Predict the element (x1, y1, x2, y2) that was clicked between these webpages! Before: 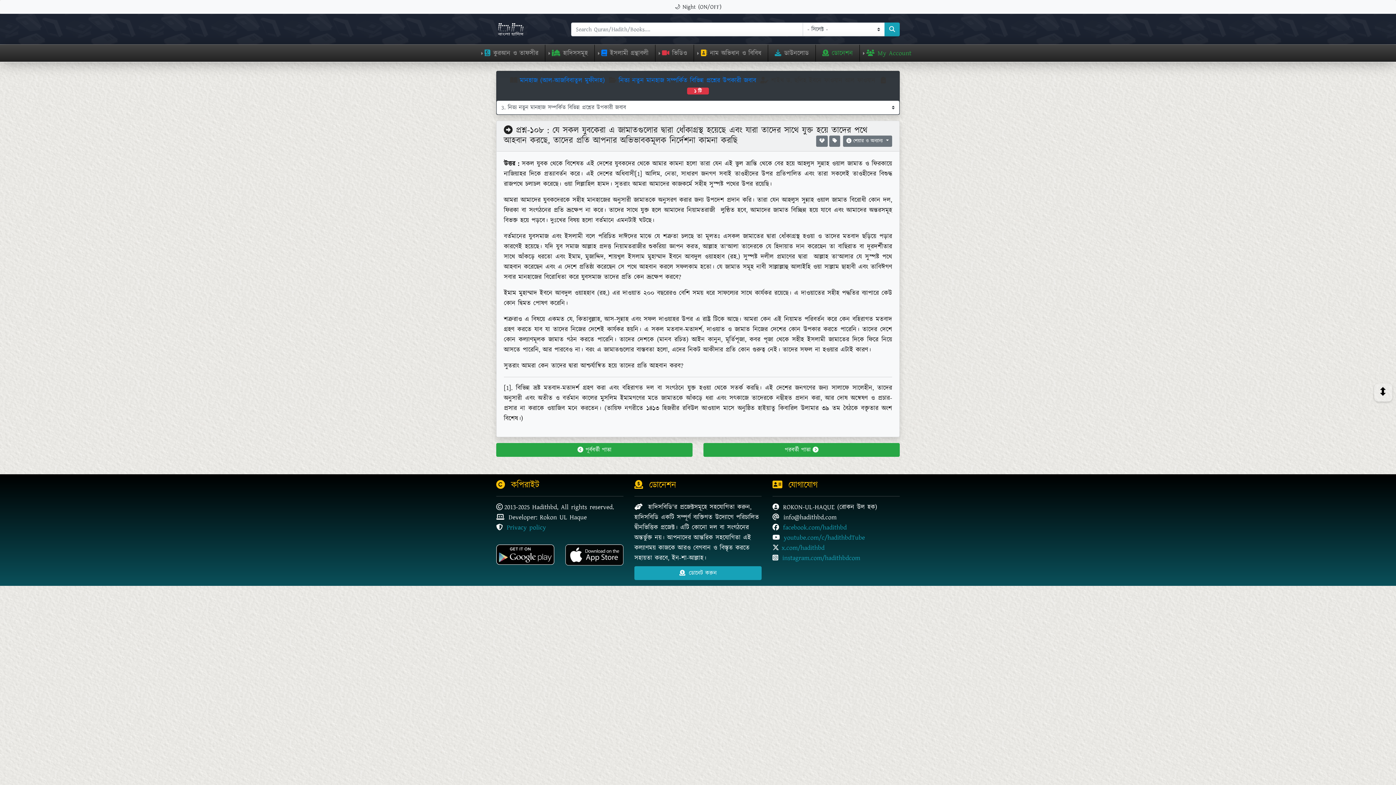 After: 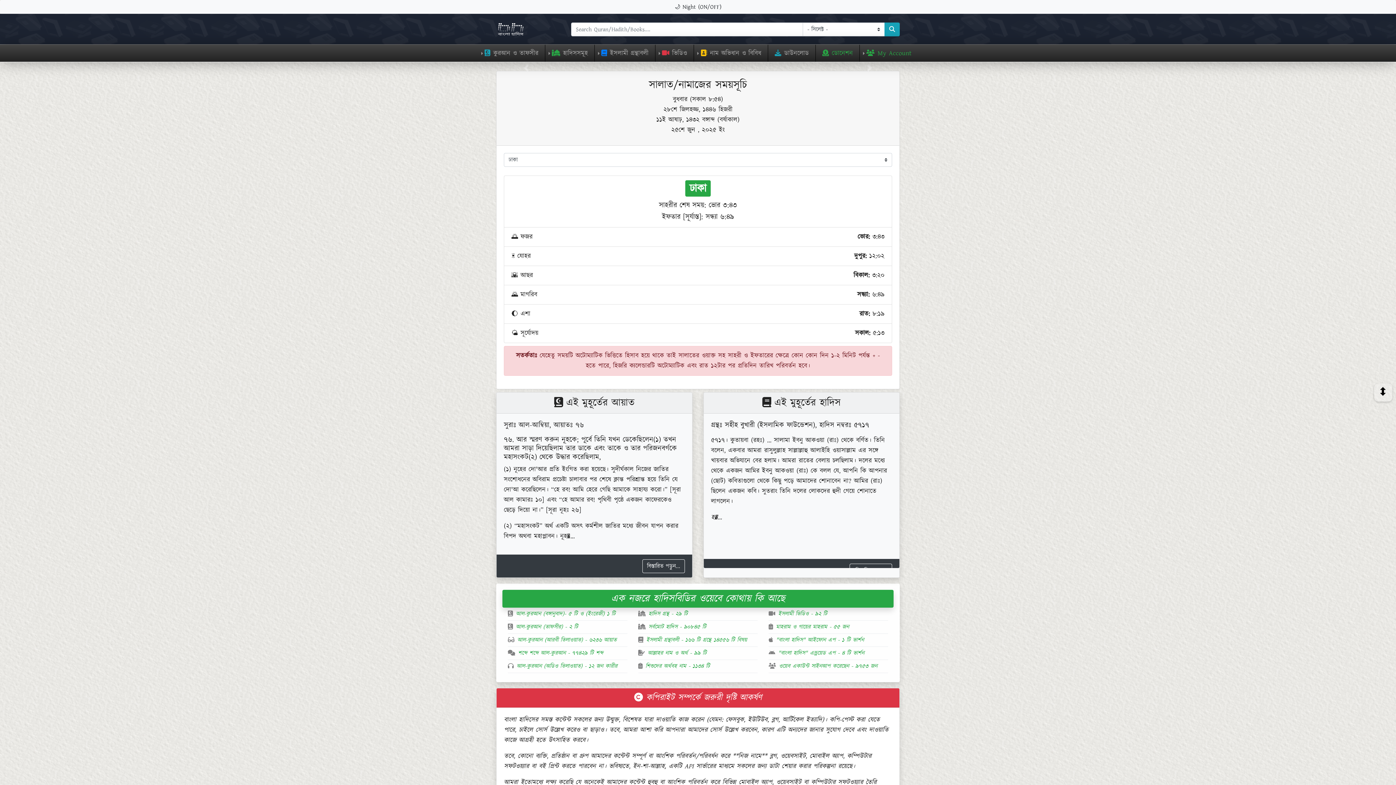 Action: bbox: (496, 20, 534, 29)